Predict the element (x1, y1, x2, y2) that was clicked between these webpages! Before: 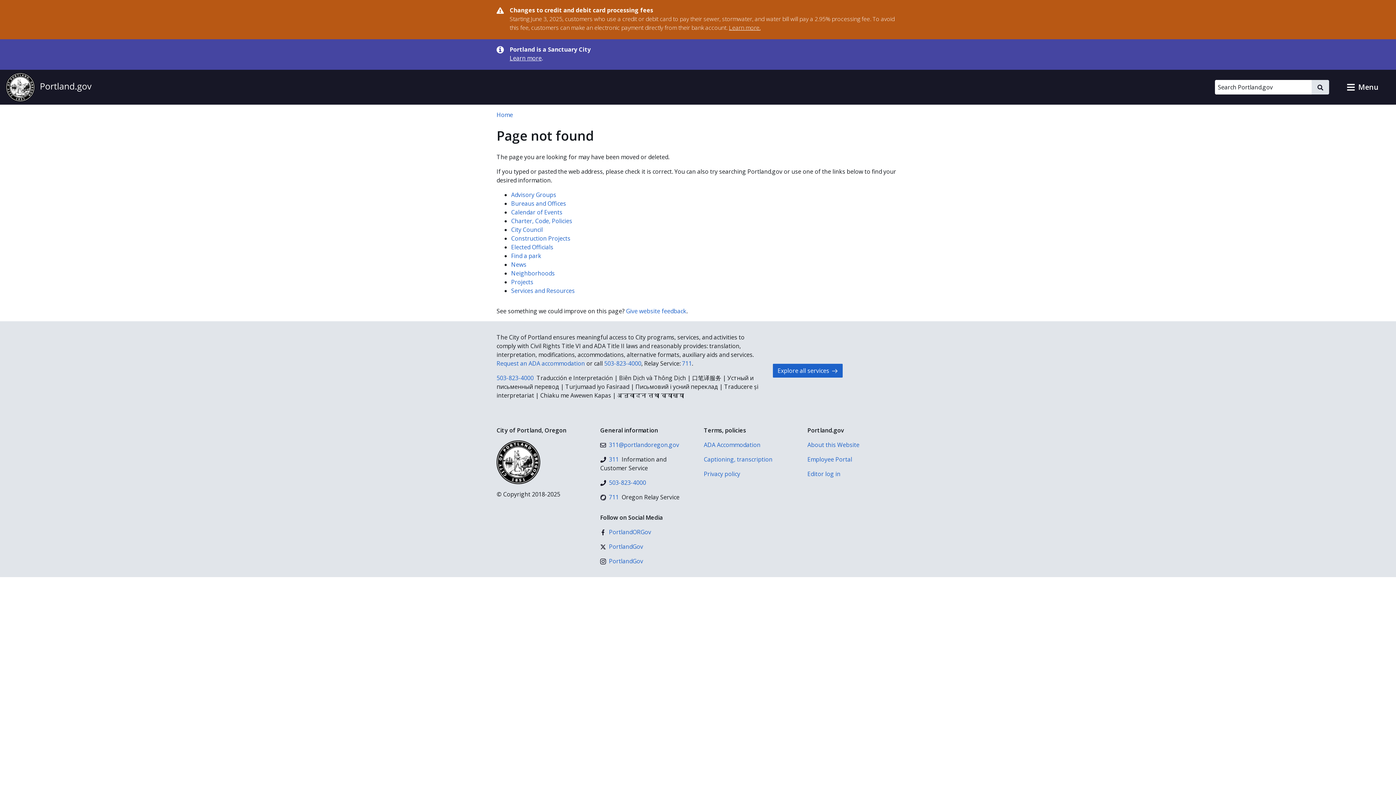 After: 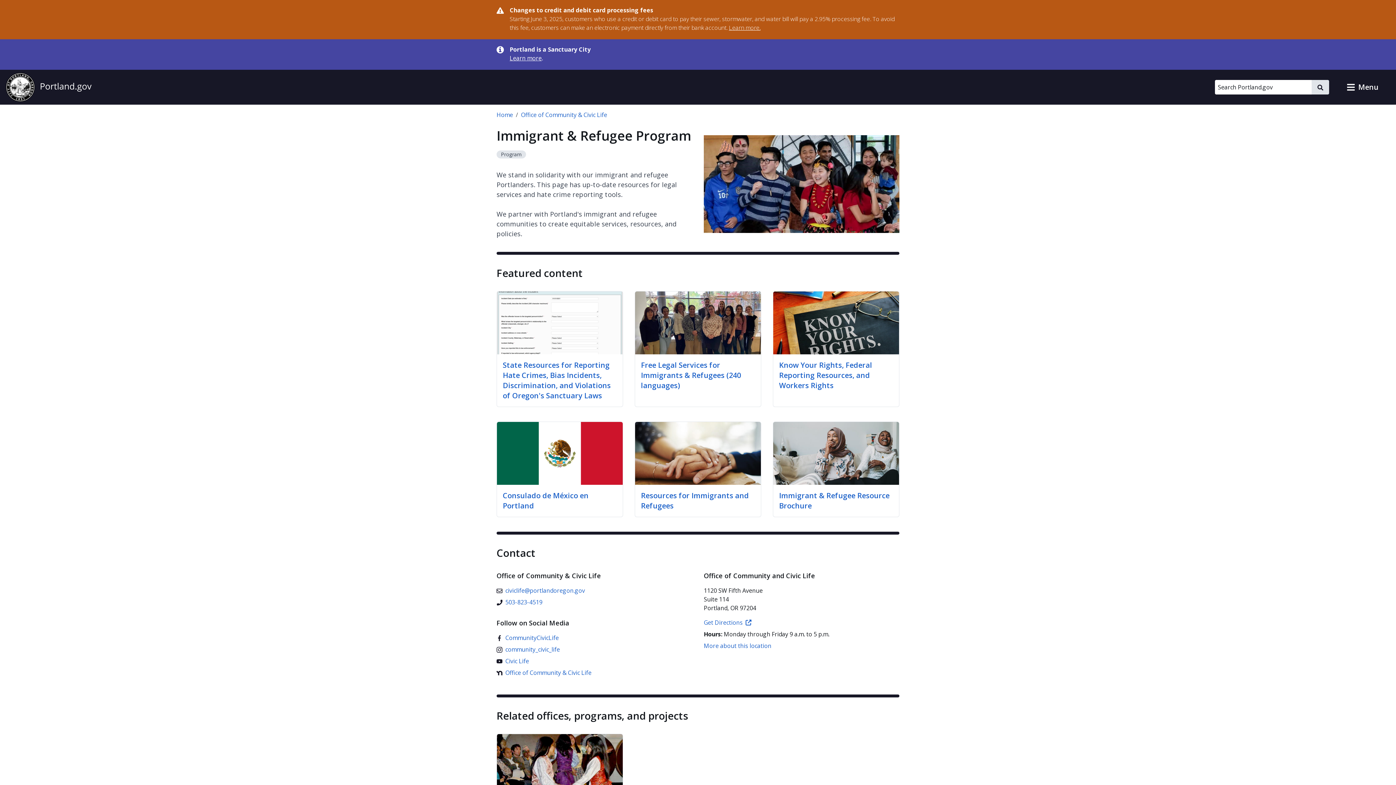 Action: label: Learn more bbox: (509, 54, 541, 62)